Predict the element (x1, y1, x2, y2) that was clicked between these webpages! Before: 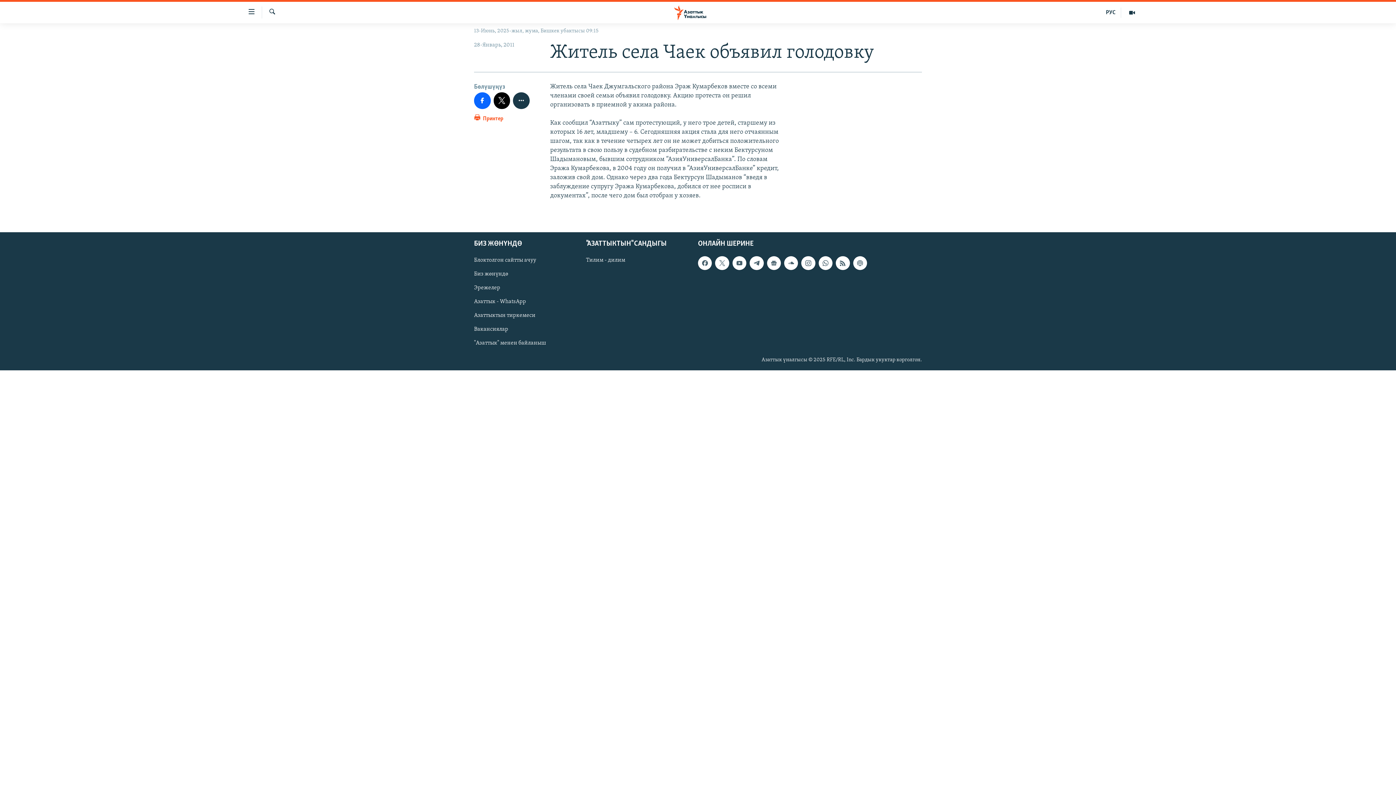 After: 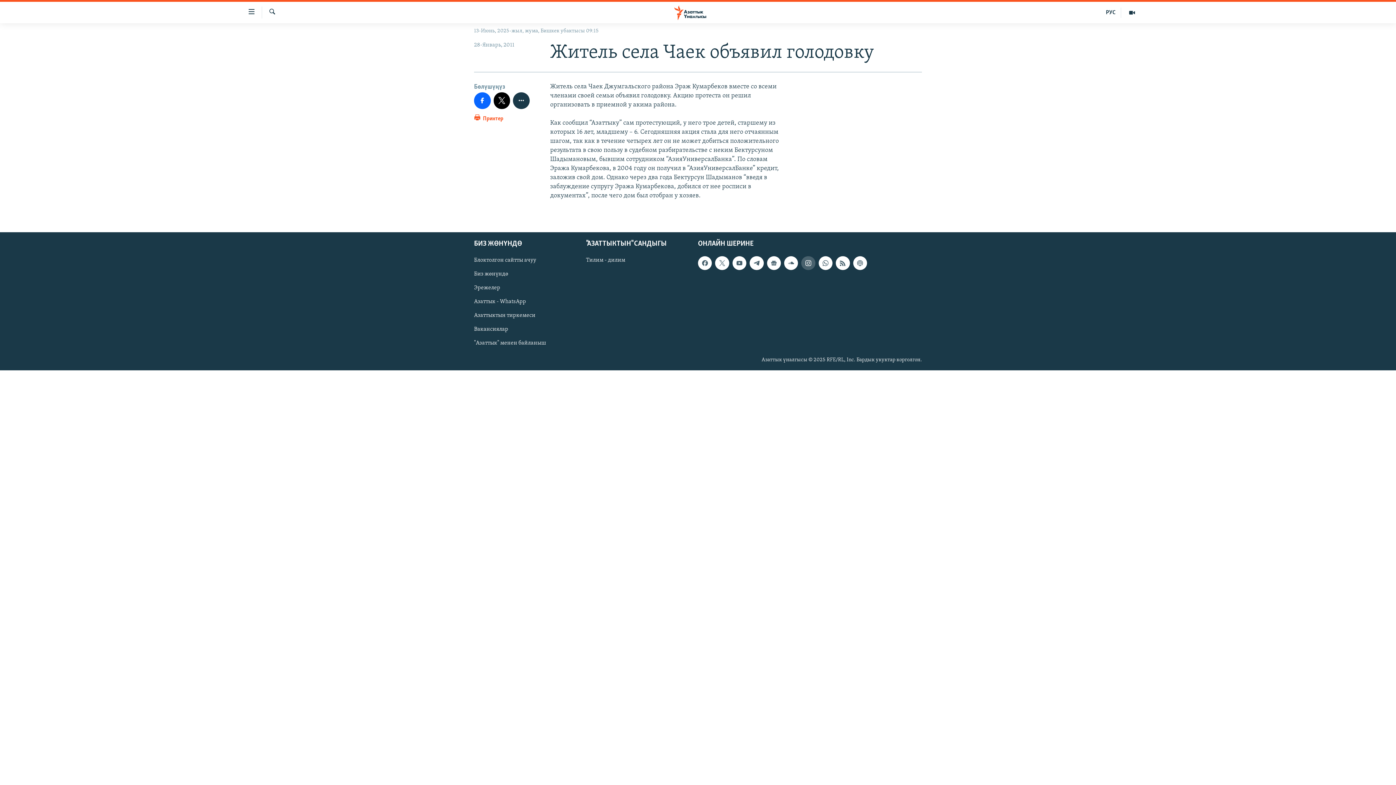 Action: bbox: (801, 256, 815, 270)